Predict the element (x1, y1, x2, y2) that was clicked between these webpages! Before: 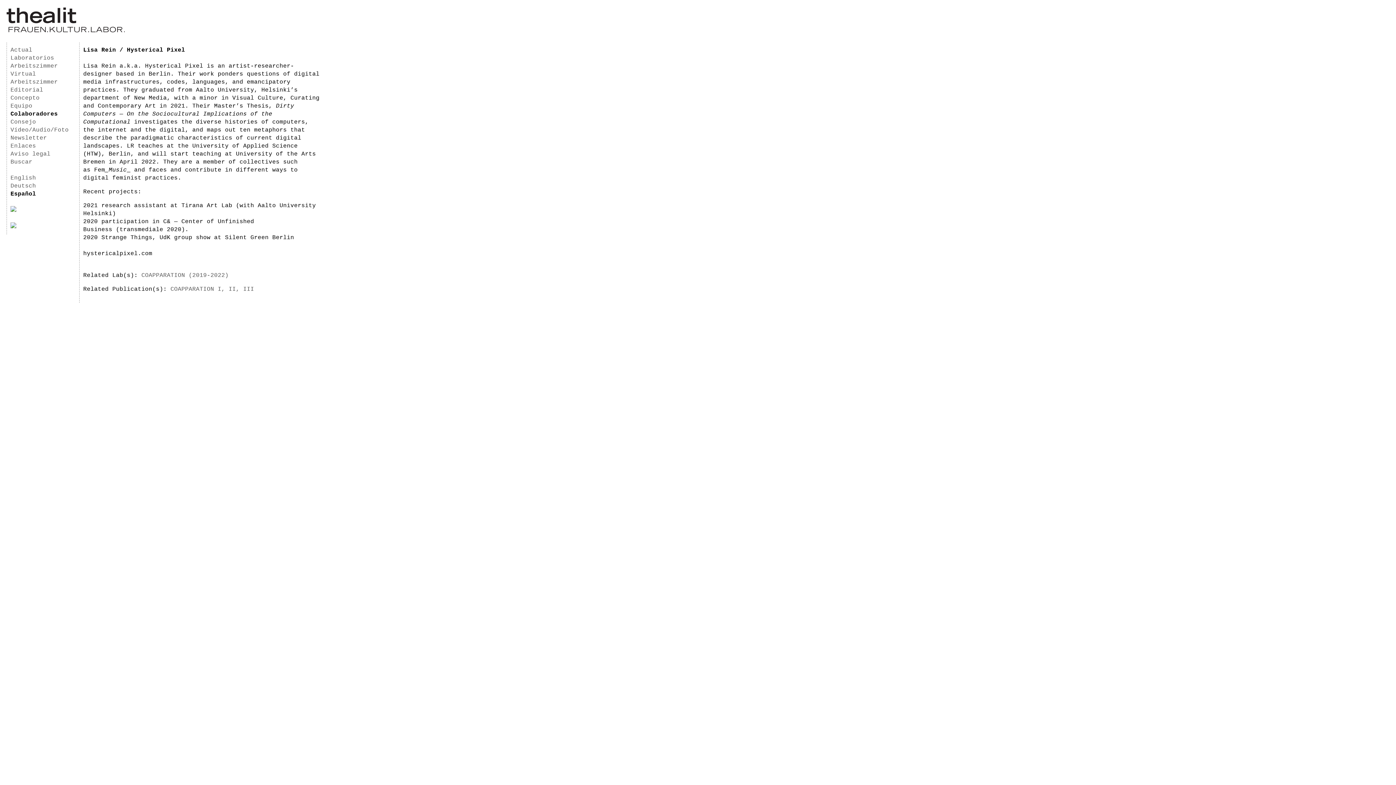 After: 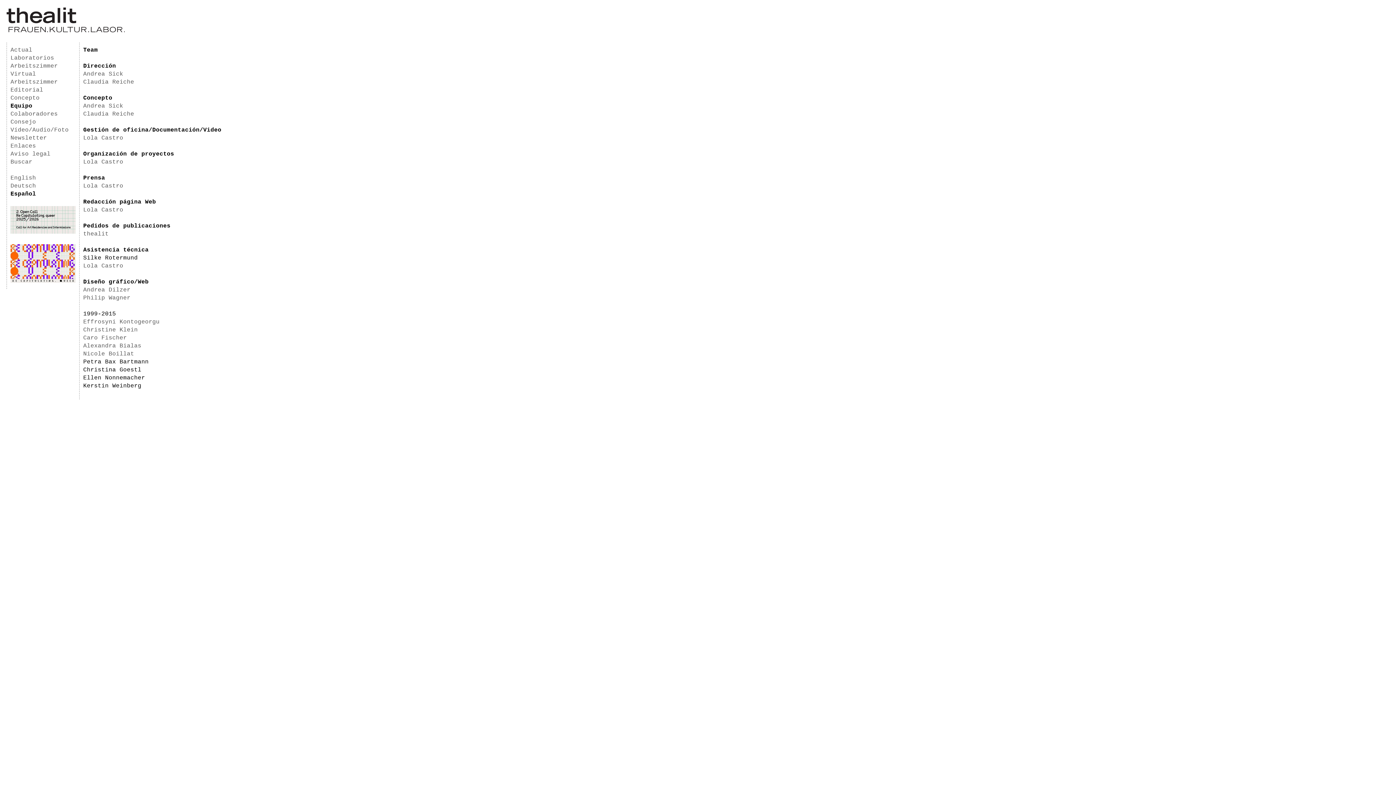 Action: bbox: (10, 102, 75, 110) label: Equipo